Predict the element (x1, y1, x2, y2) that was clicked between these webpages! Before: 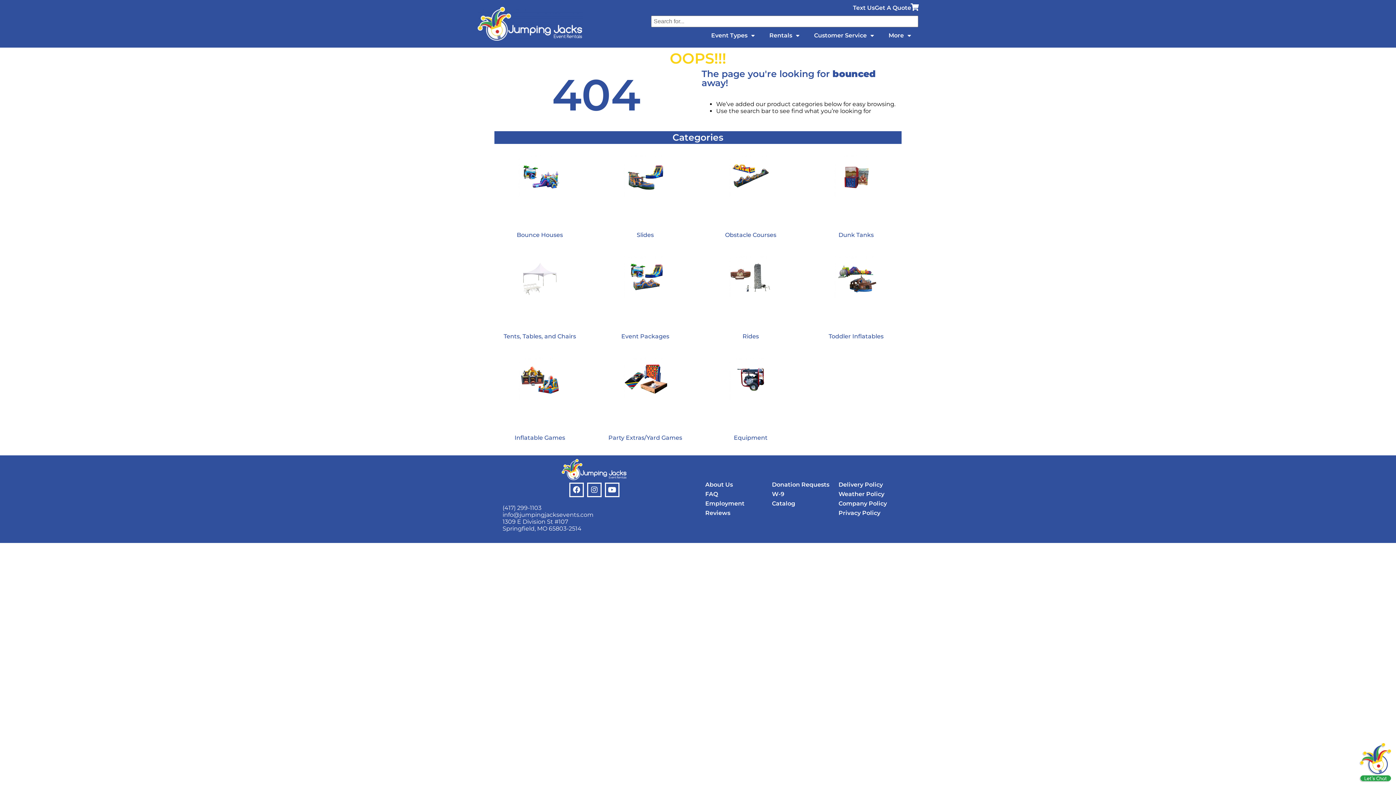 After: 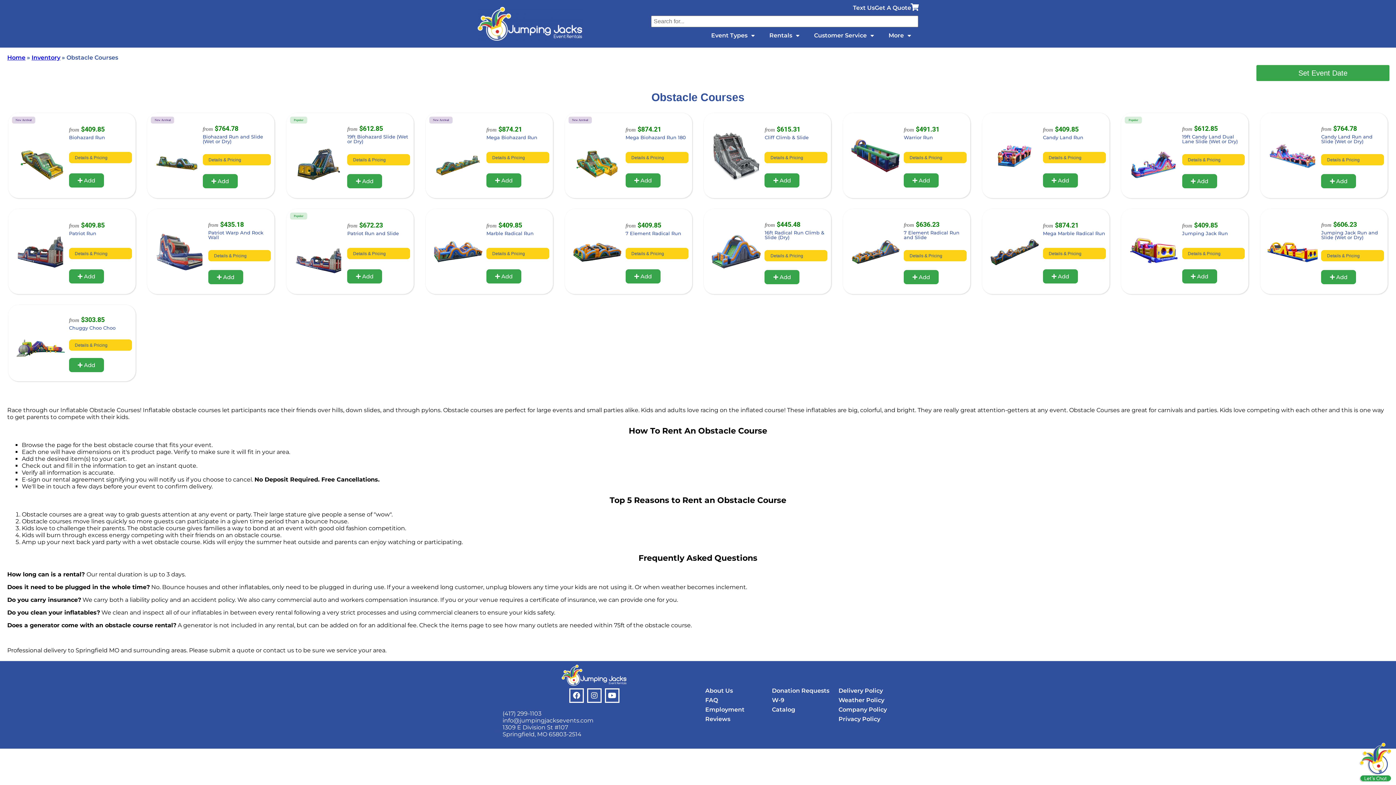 Action: bbox: (703, 154, 798, 228)